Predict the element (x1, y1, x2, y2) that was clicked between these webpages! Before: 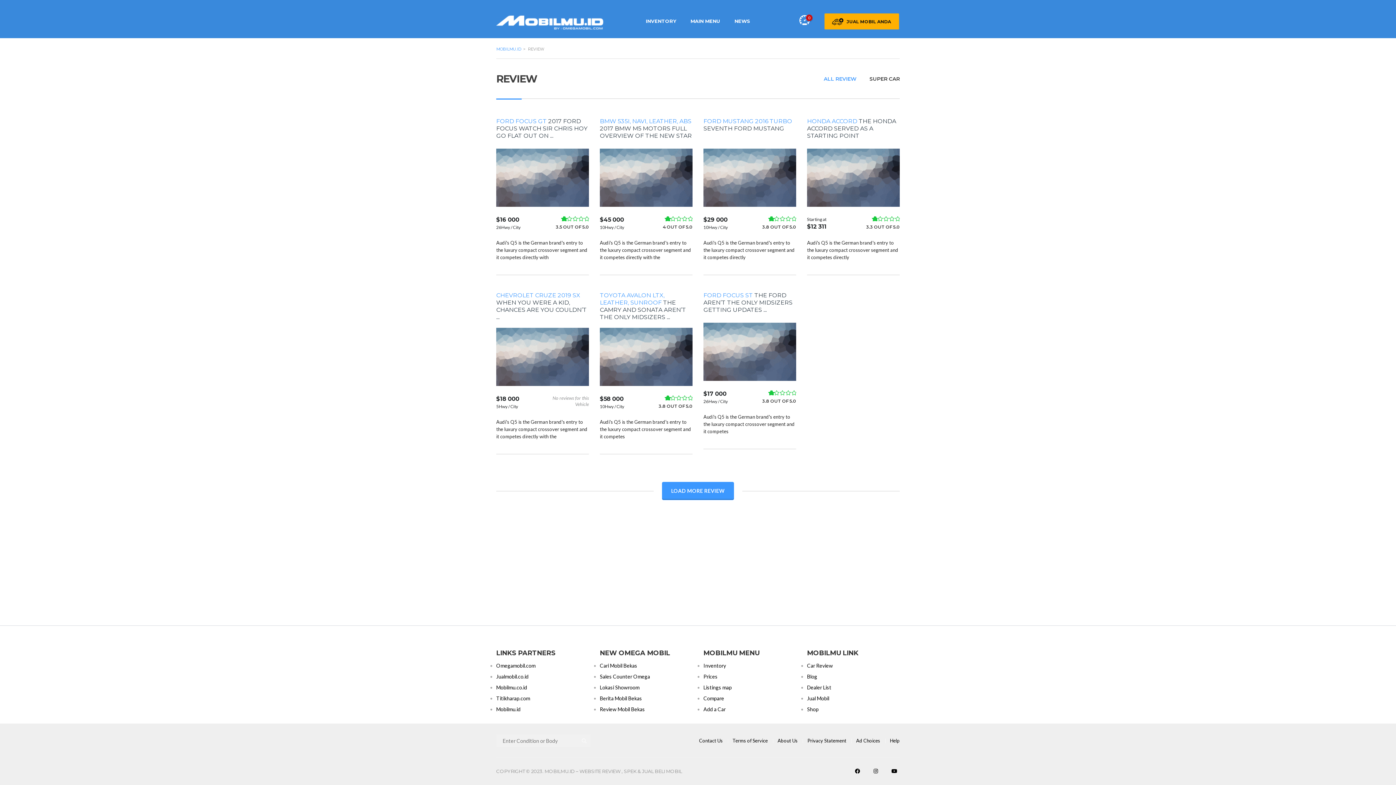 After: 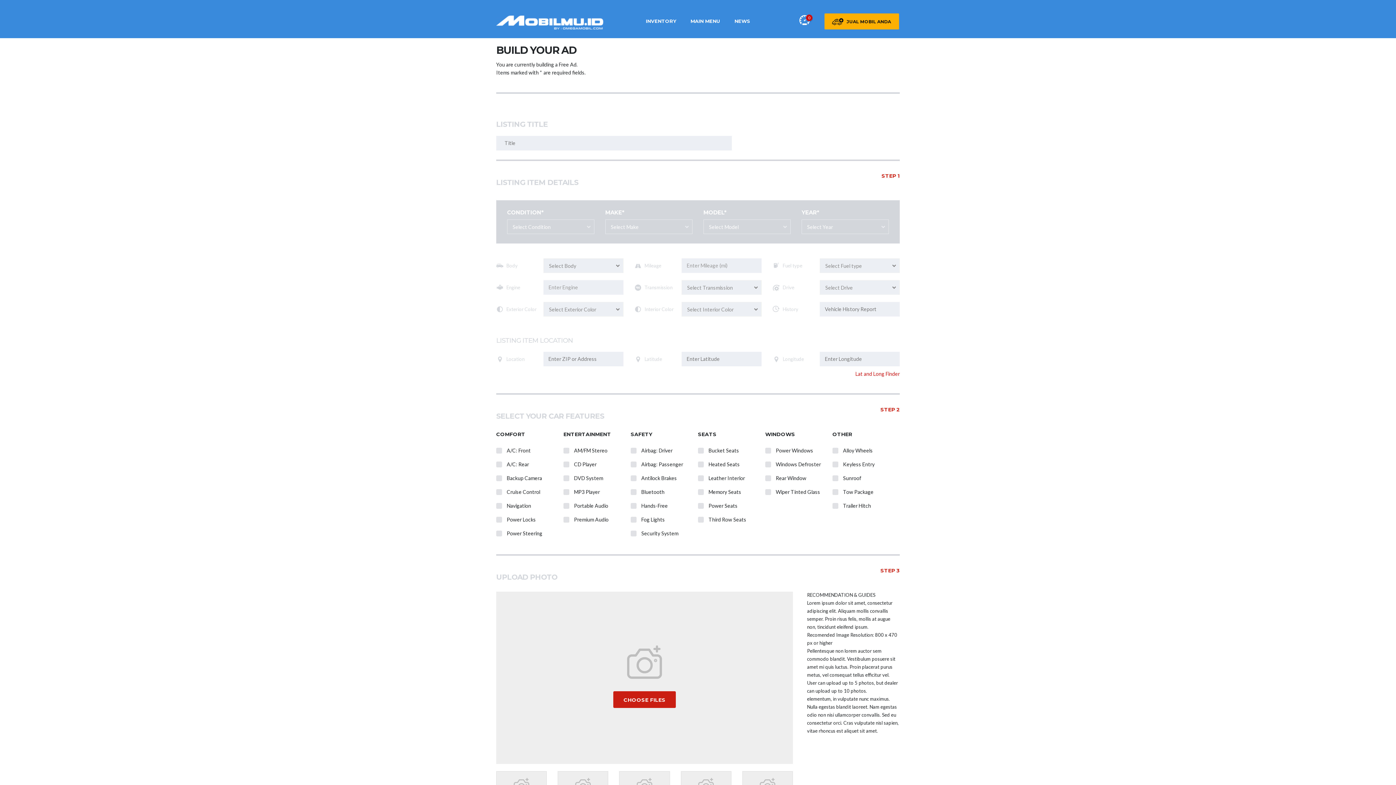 Action: bbox: (703, 706, 725, 712) label: Add a Car